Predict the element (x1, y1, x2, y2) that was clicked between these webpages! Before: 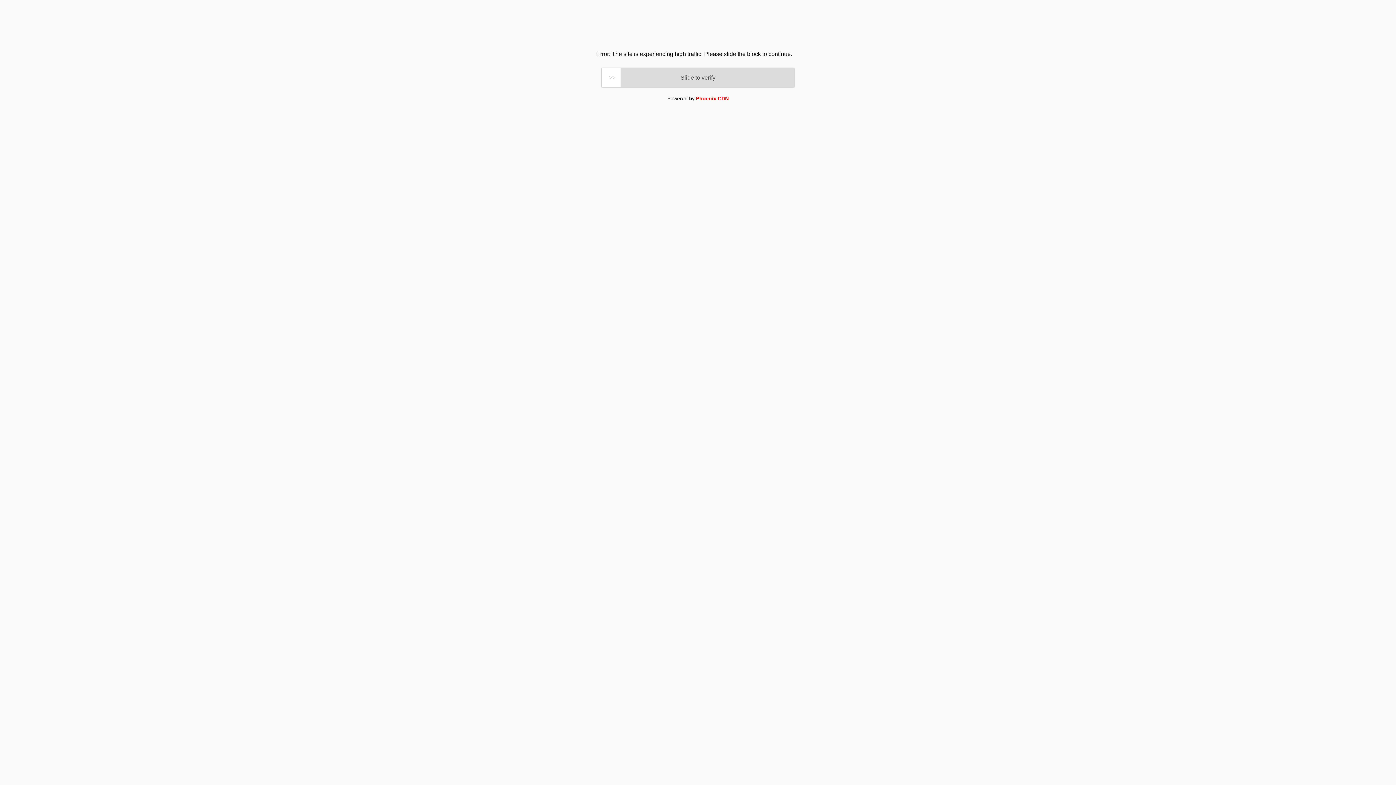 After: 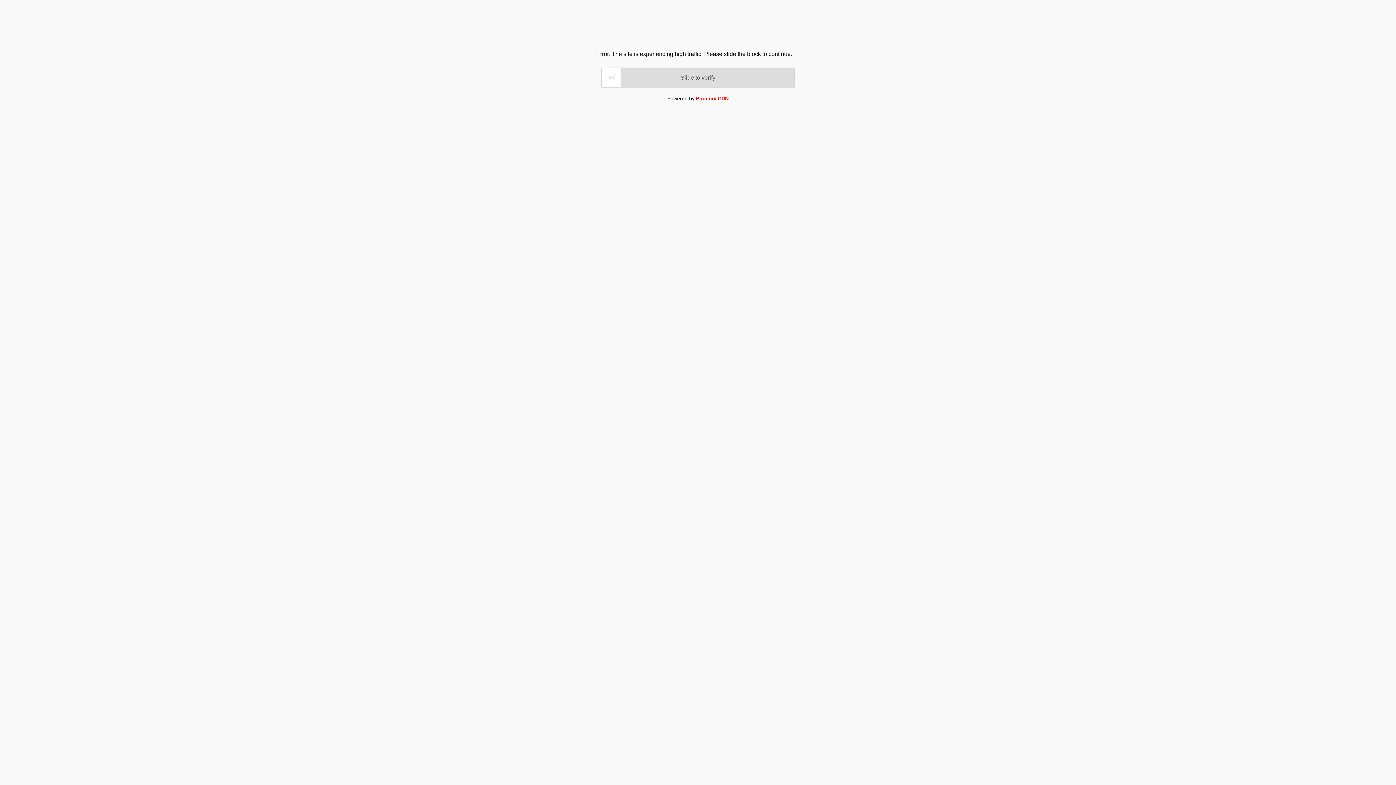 Action: label: Phoenix CDN bbox: (696, 95, 728, 101)